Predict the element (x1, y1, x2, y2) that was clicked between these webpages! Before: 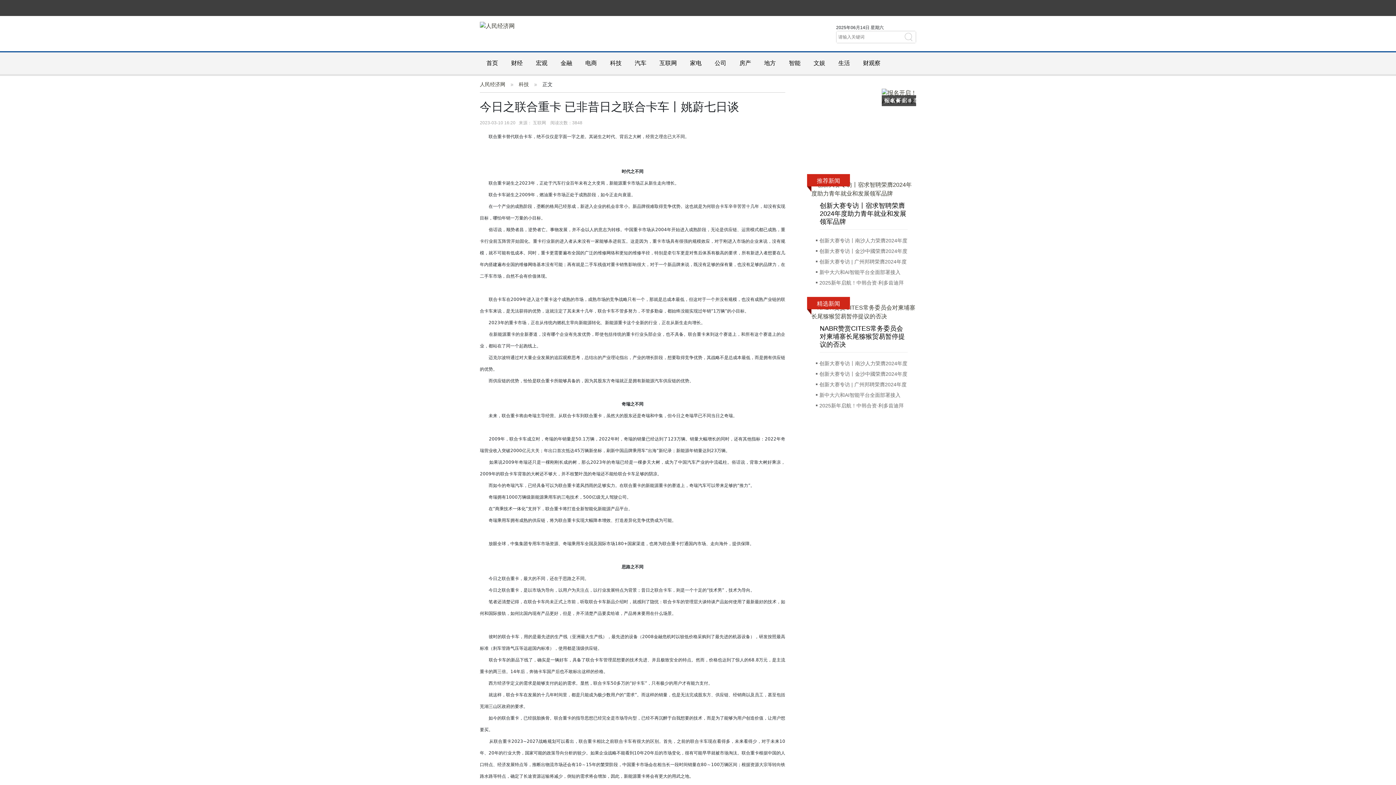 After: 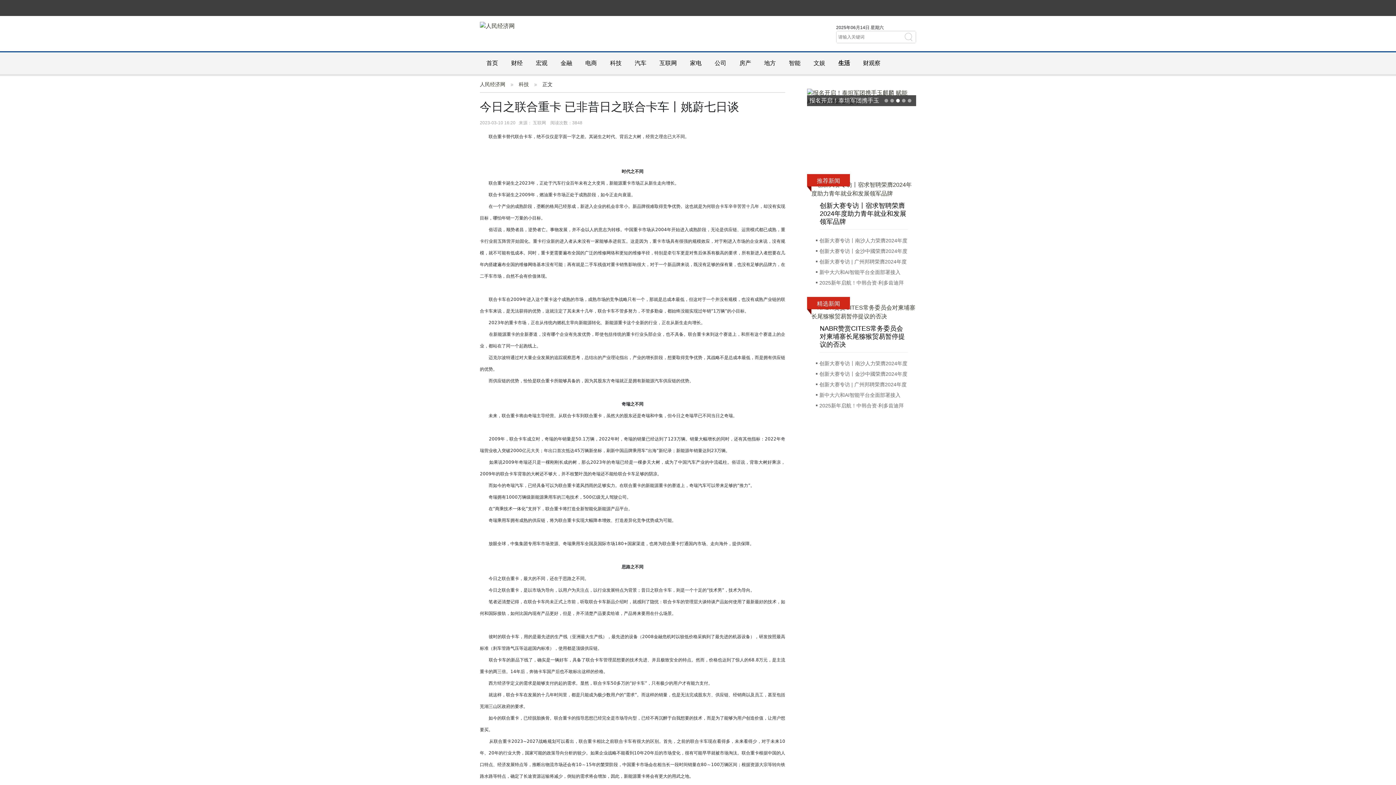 Action: label: 生活 bbox: (832, 52, 856, 74)